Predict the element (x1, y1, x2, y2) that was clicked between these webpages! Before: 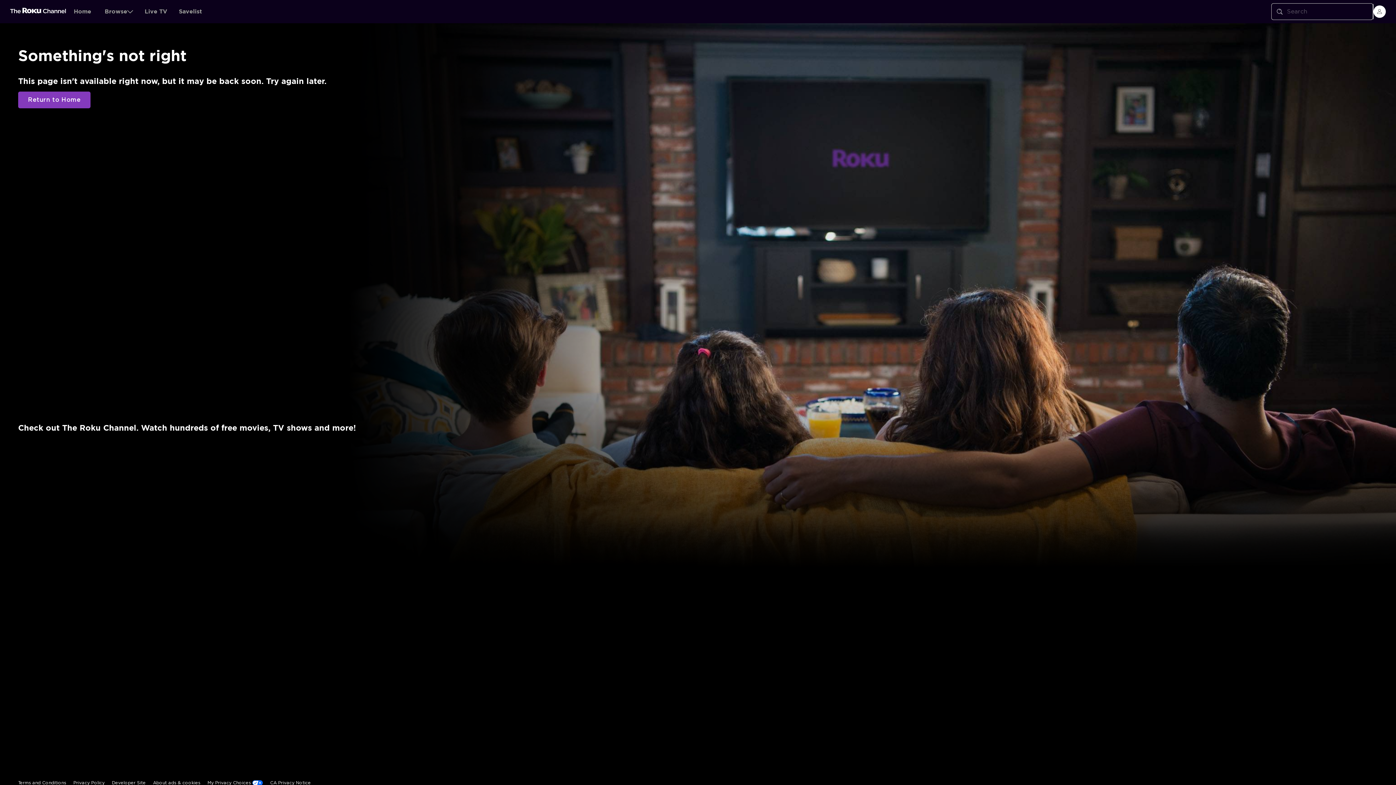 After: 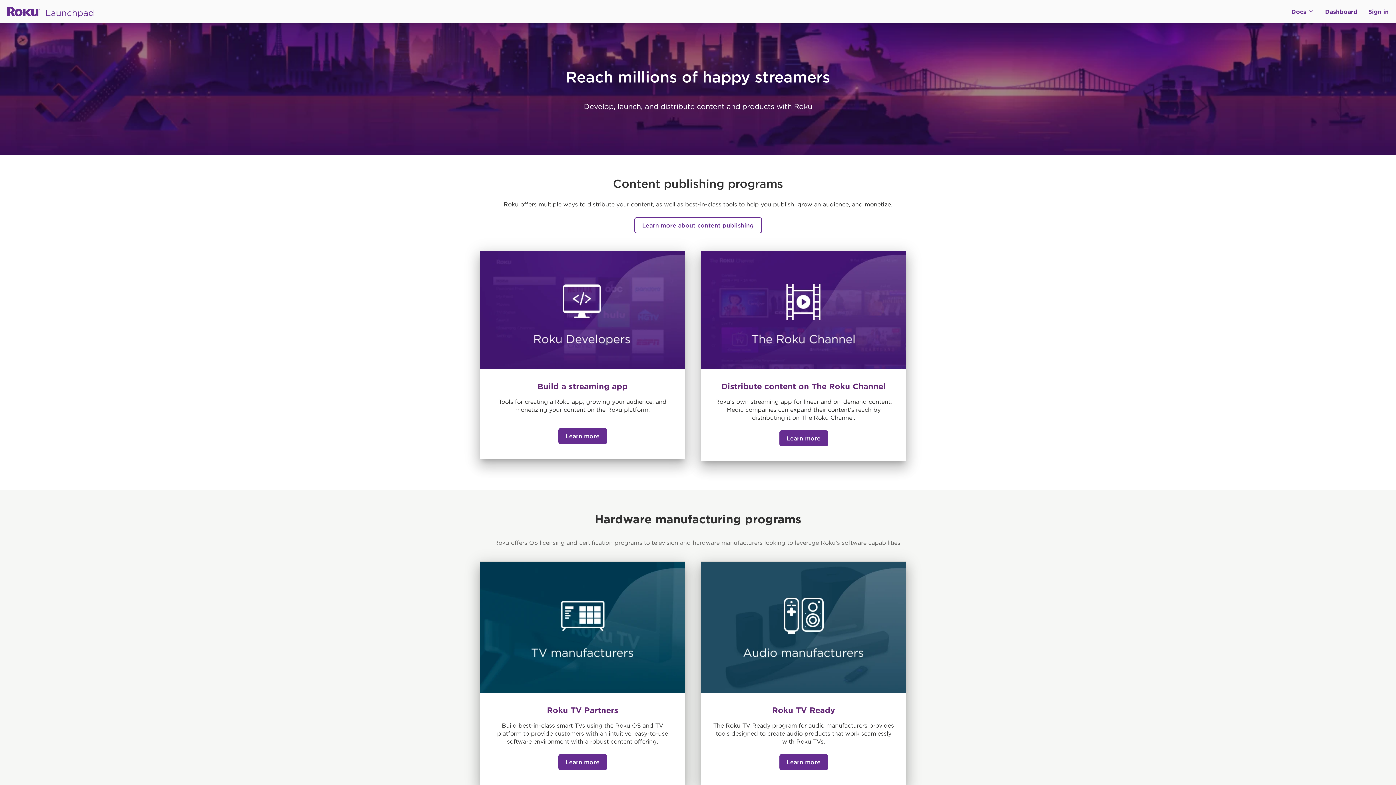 Action: bbox: (112, 644, 145, 660) label: Developer Site